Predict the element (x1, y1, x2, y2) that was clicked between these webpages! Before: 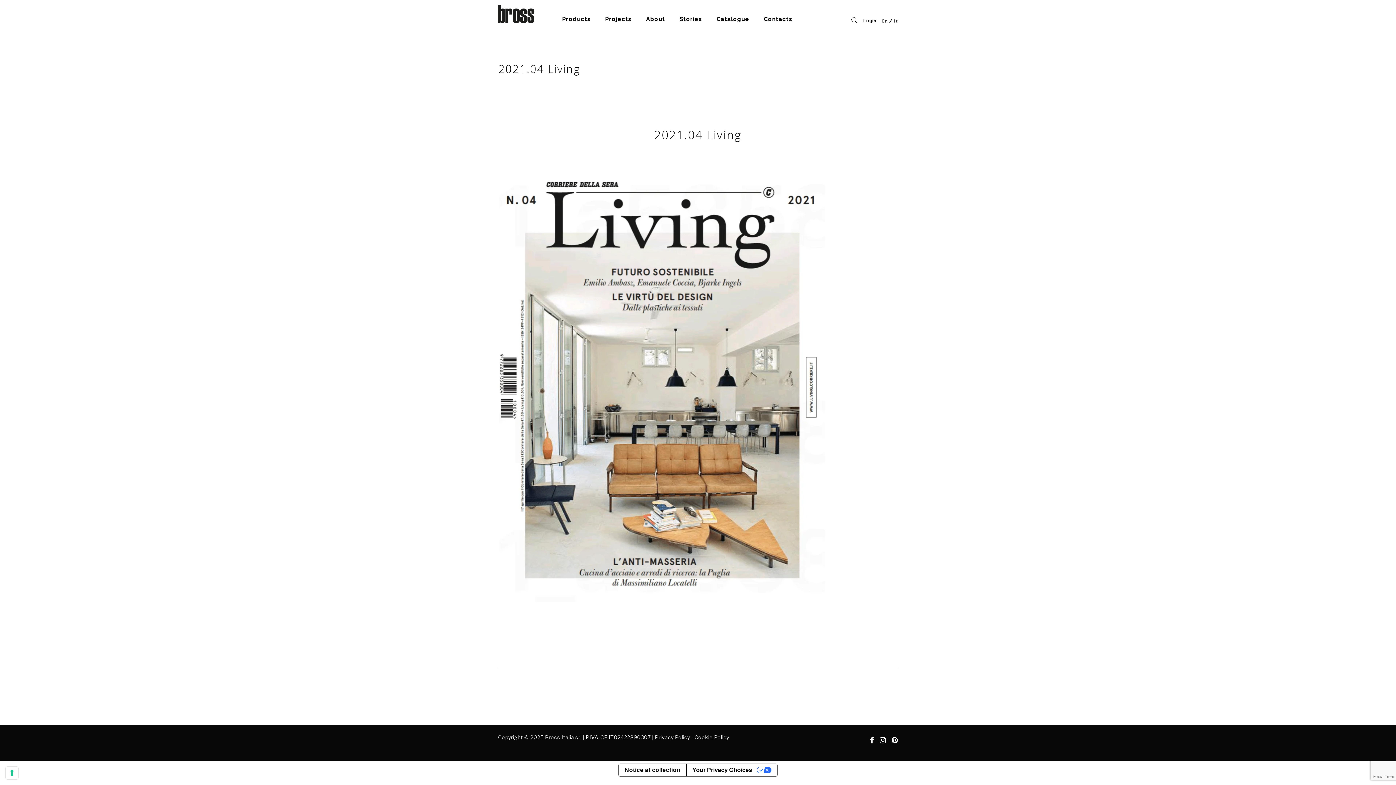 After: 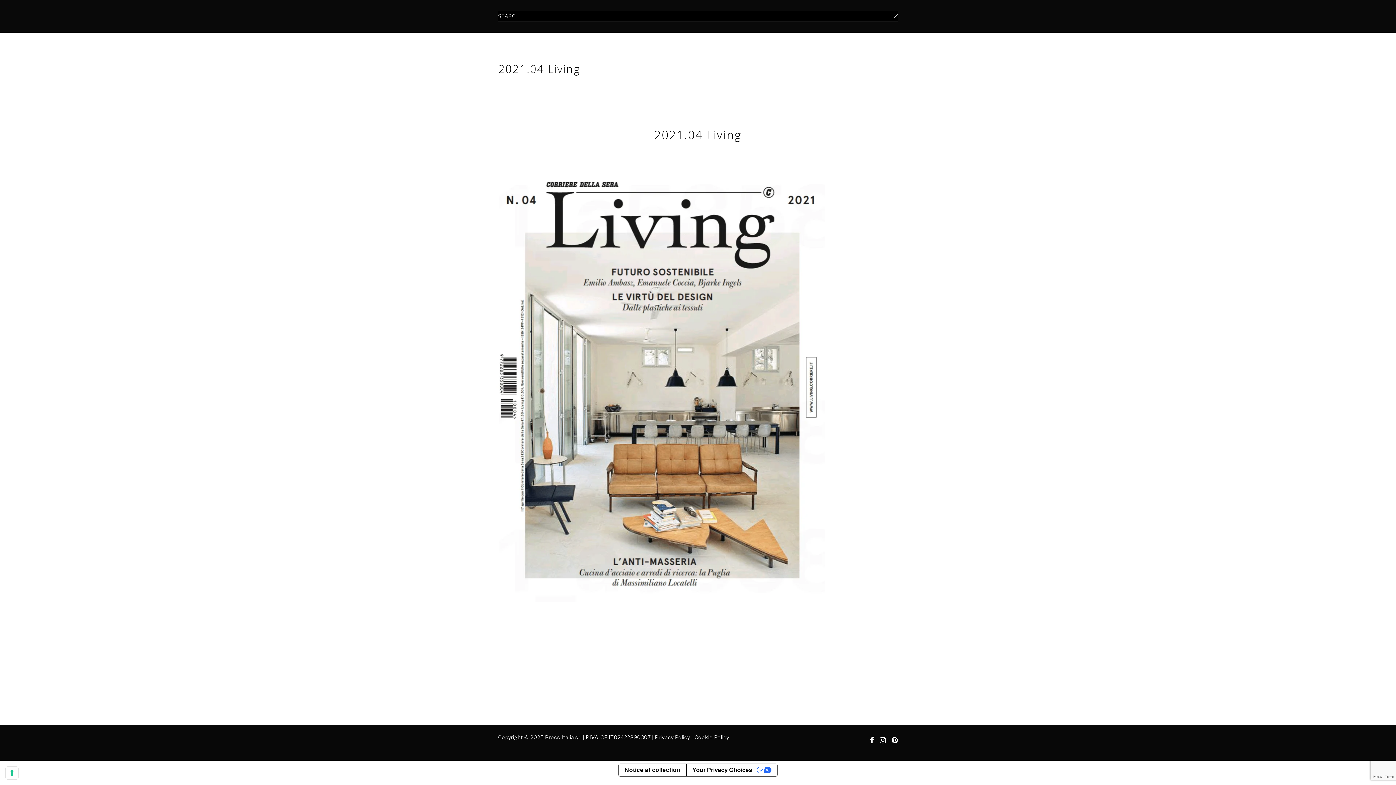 Action: bbox: (851, 16, 859, 24)